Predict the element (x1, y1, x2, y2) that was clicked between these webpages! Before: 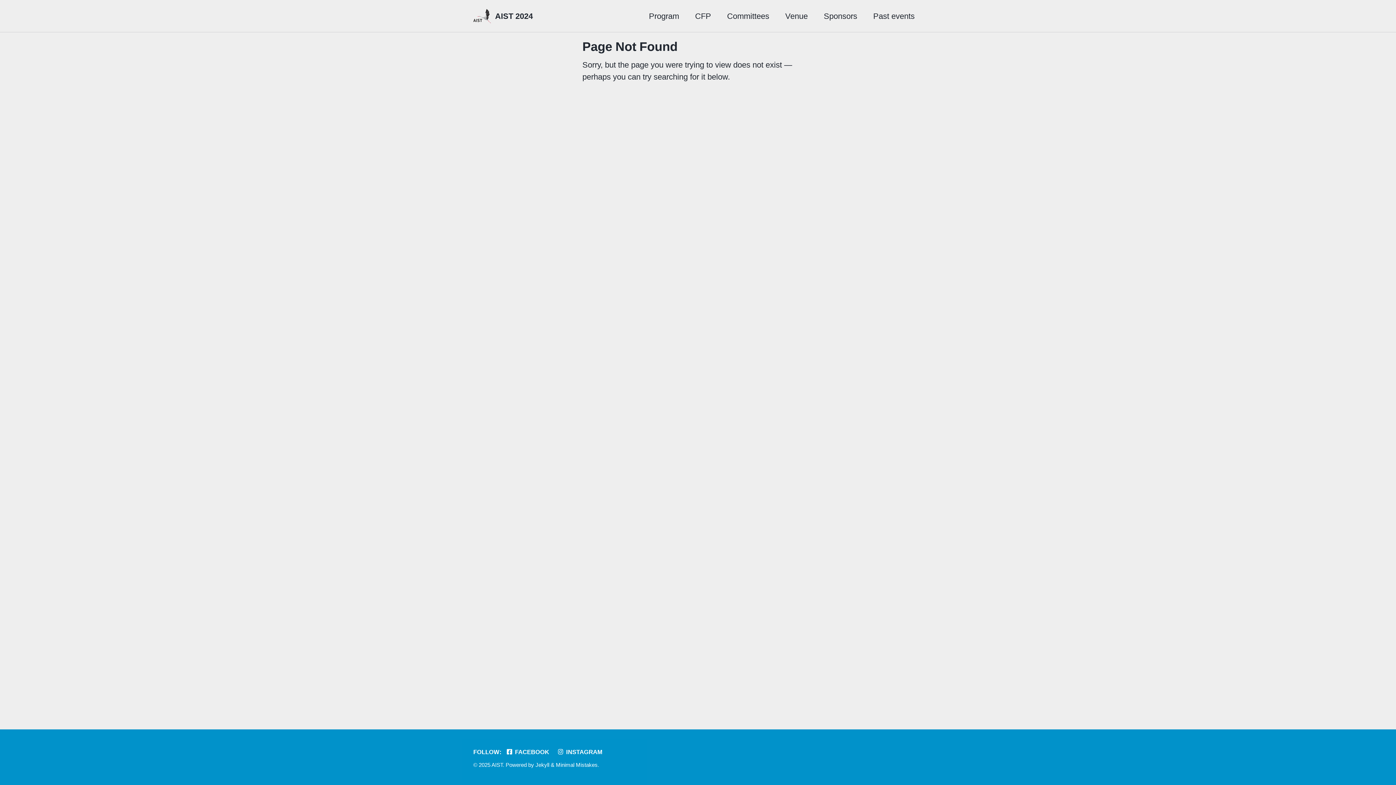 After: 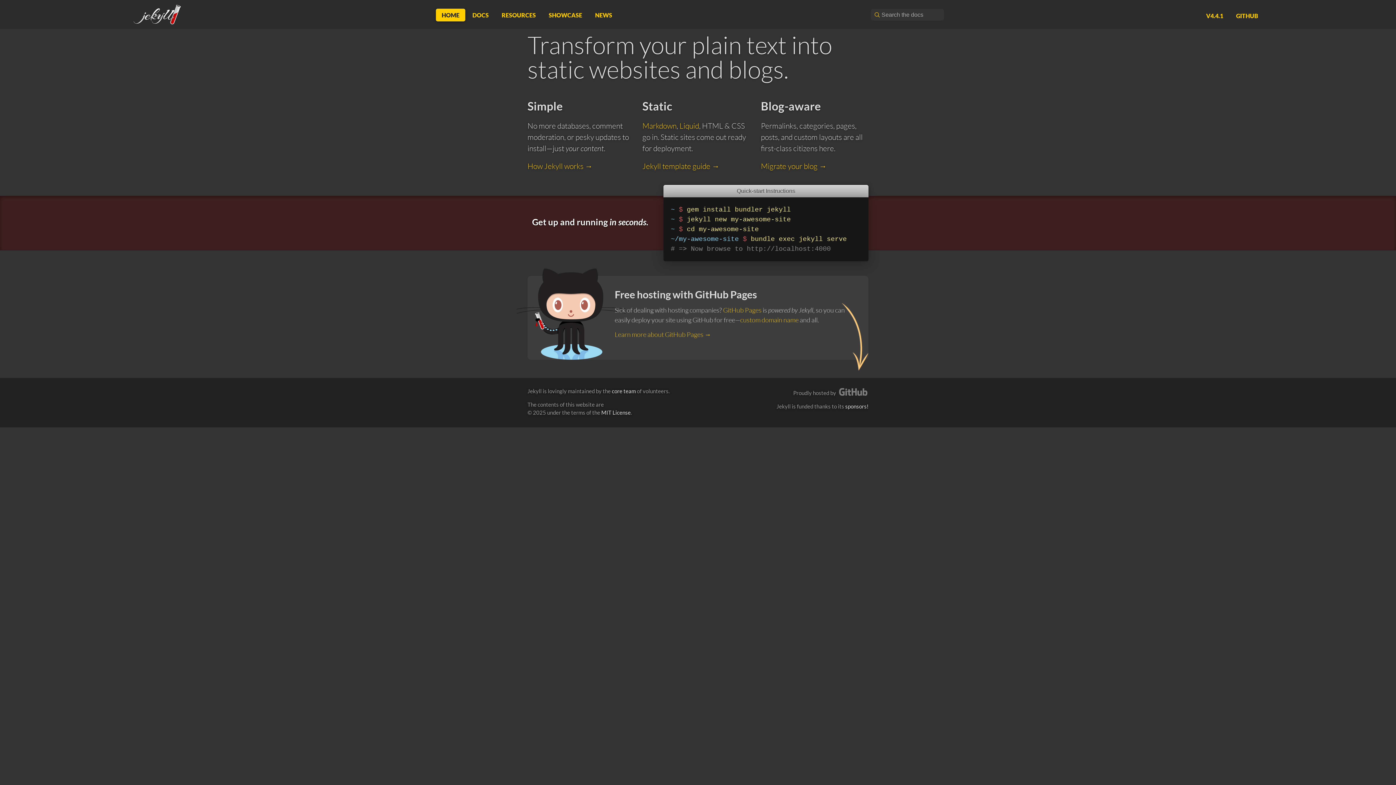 Action: bbox: (535, 762, 549, 768) label: Jekyll